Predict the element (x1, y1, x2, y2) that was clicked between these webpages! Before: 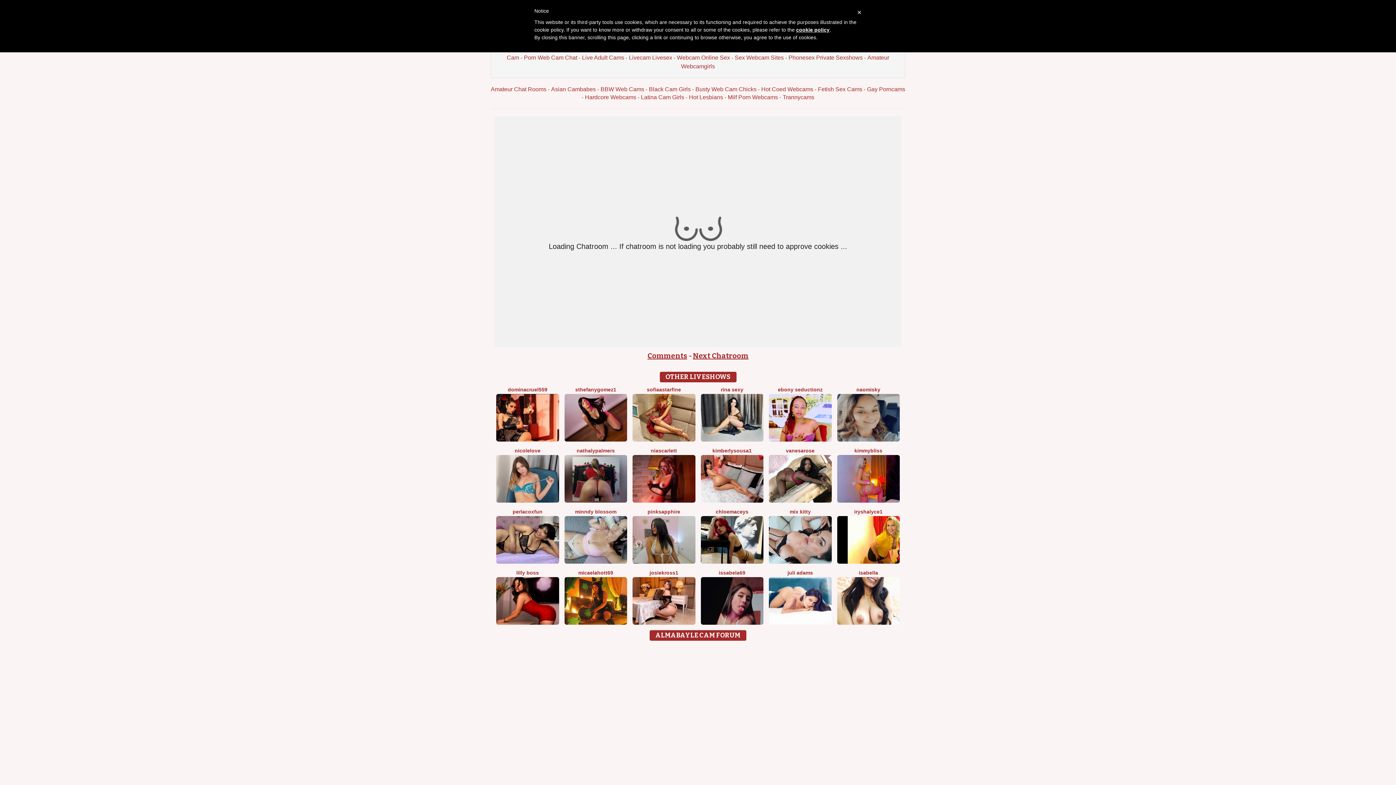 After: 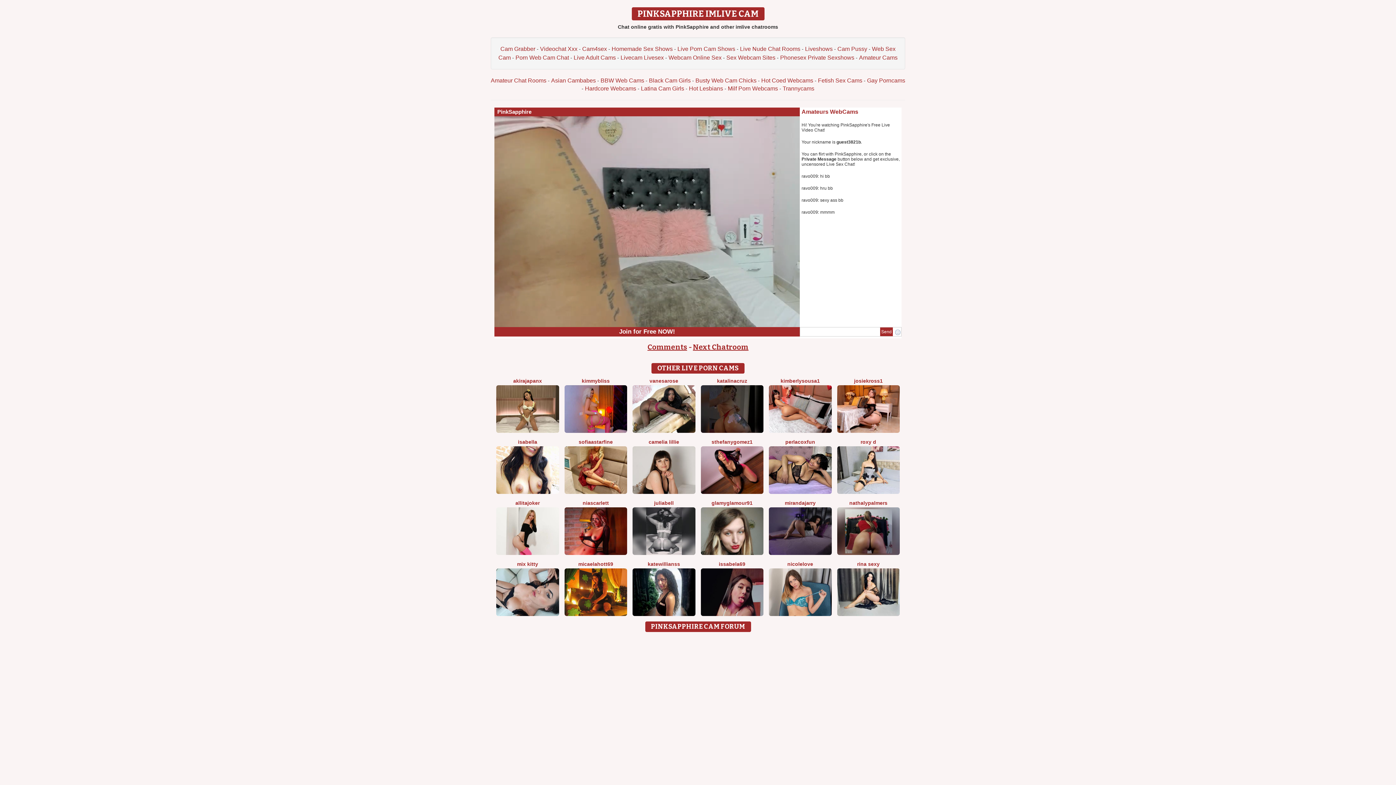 Action: bbox: (632, 536, 695, 542)